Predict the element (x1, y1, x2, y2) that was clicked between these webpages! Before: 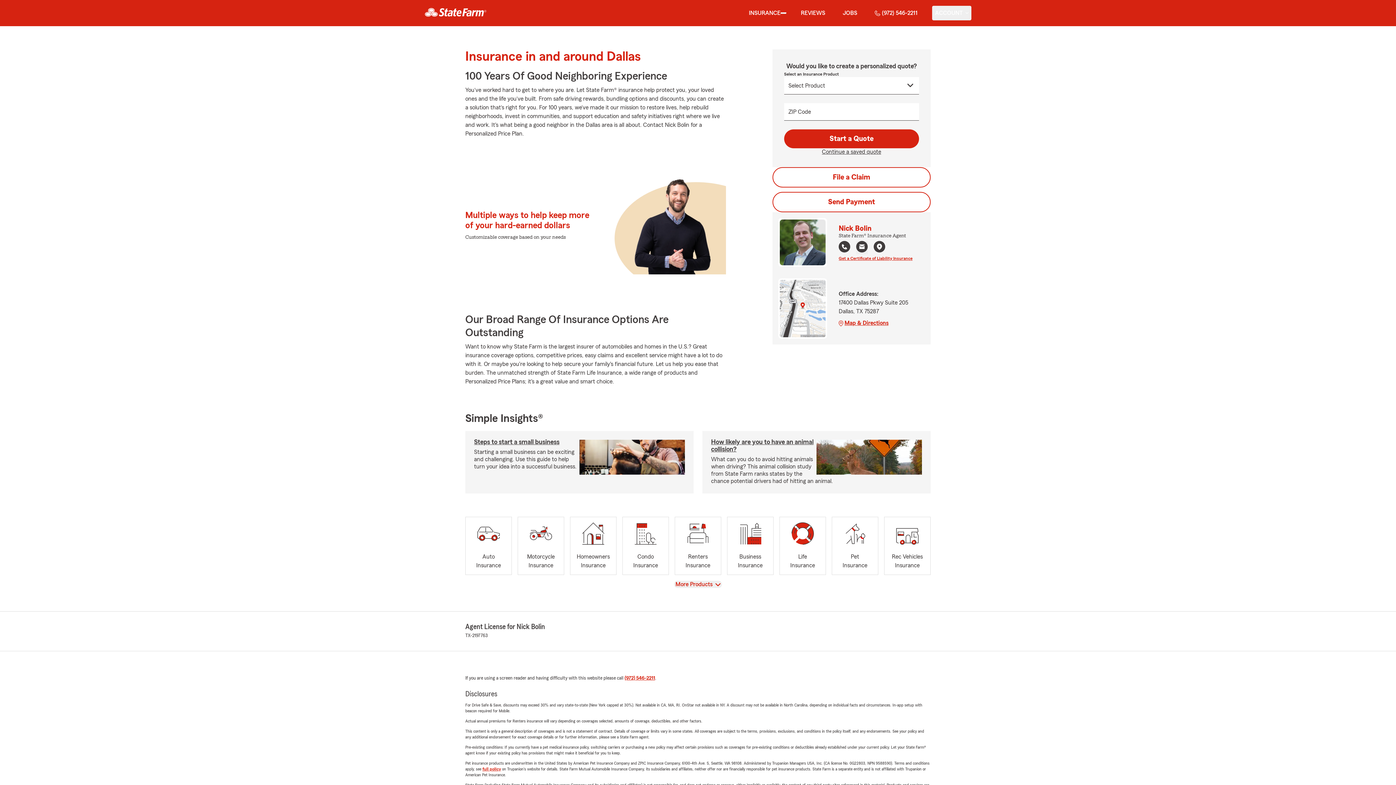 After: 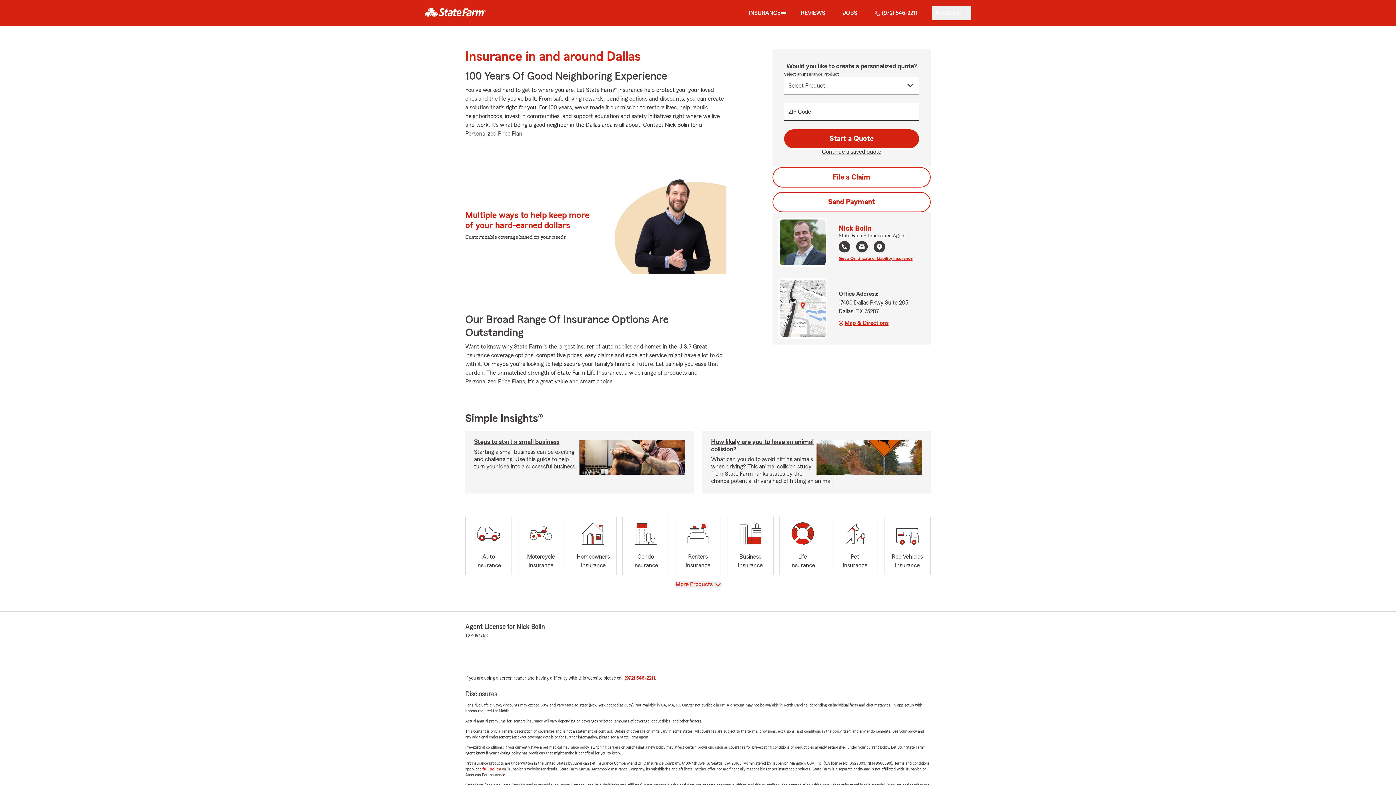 Action: label: Navigate to Google map of agent's office location in a new tab bbox: (873, 240, 885, 254)